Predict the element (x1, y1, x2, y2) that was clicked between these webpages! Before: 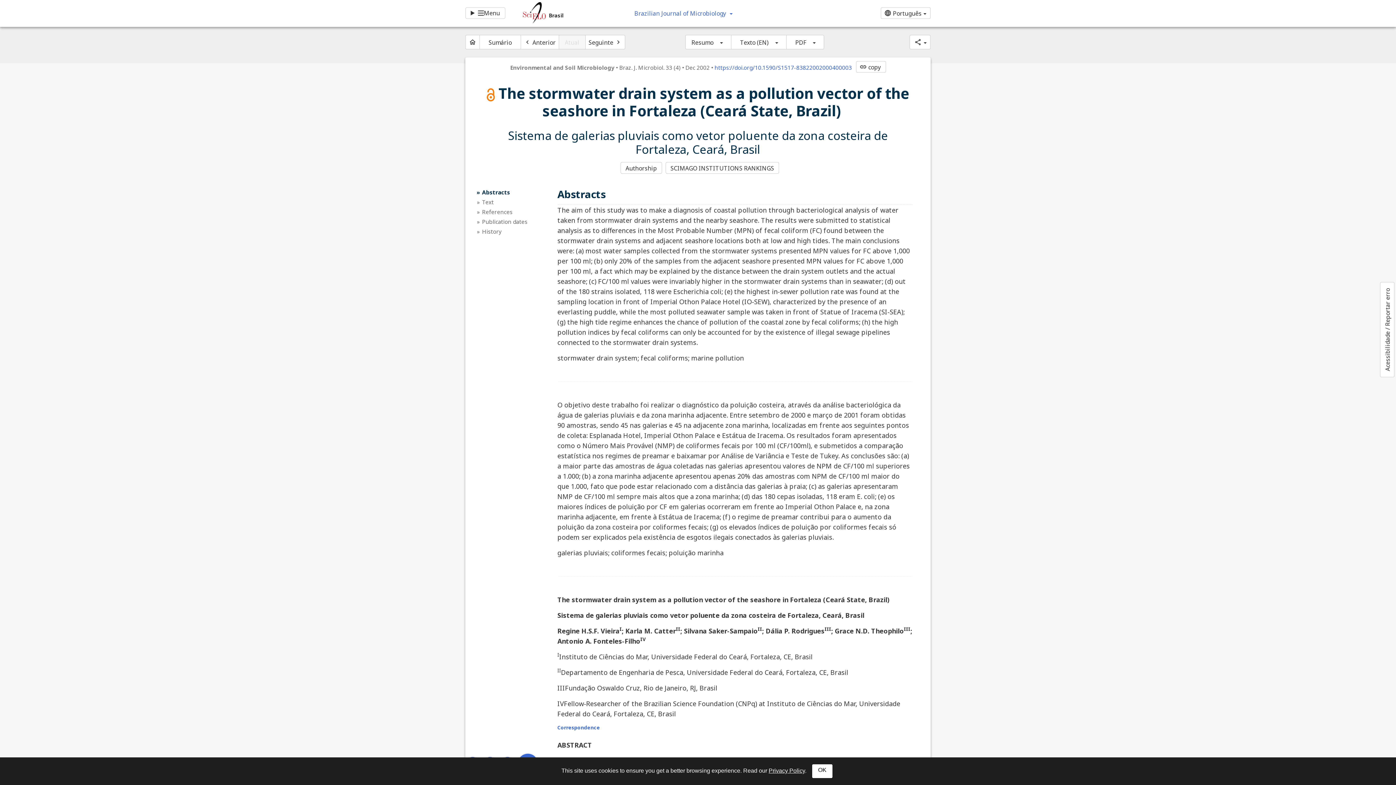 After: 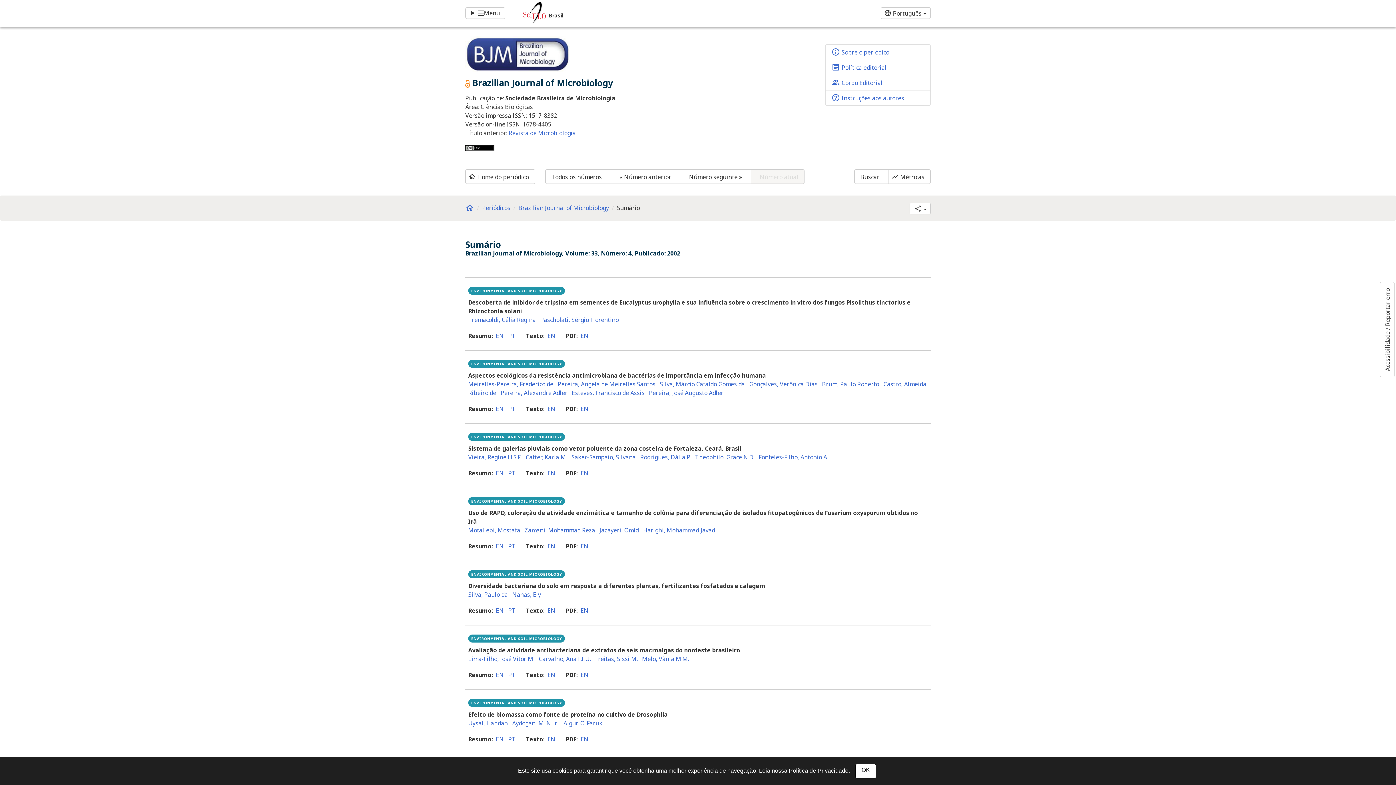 Action: bbox: (479, 34, 520, 49) label: Sumário